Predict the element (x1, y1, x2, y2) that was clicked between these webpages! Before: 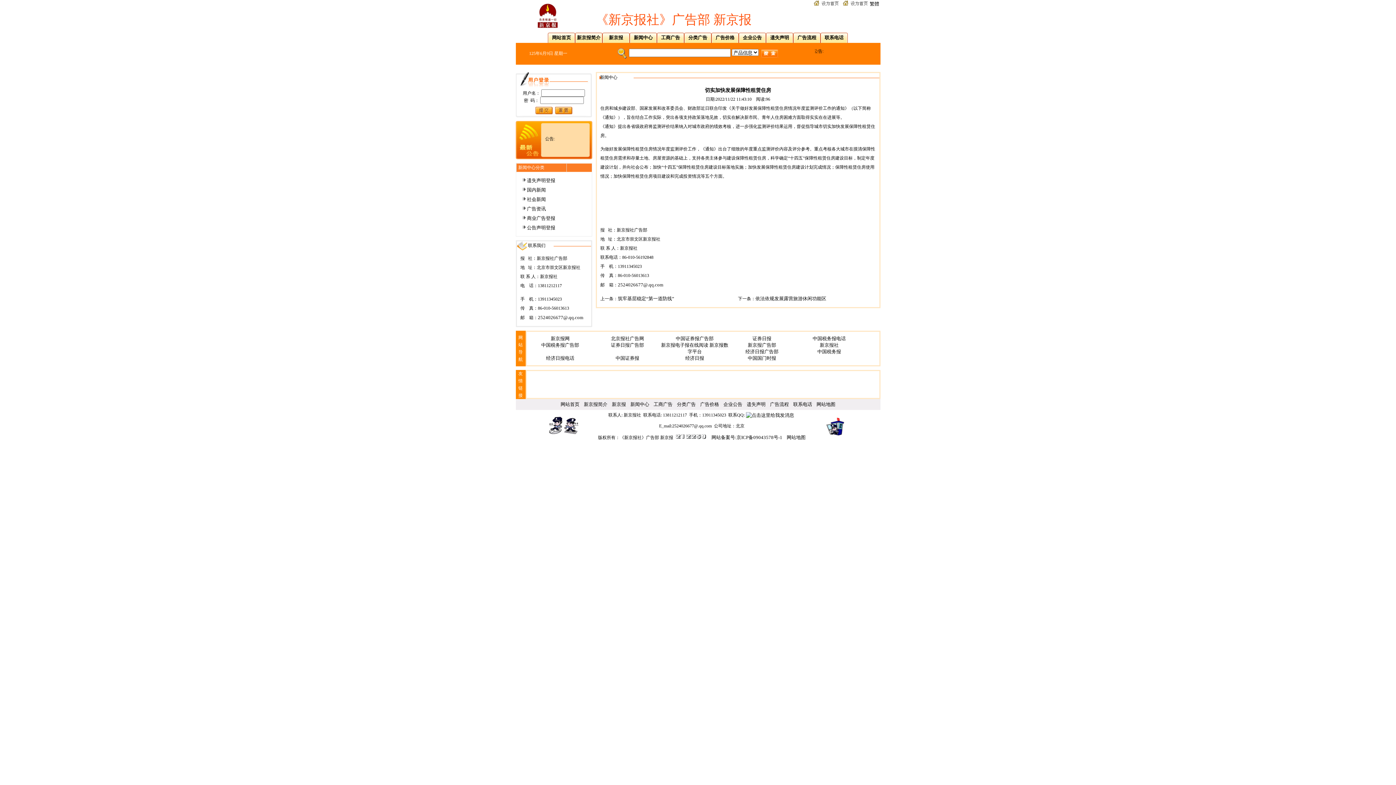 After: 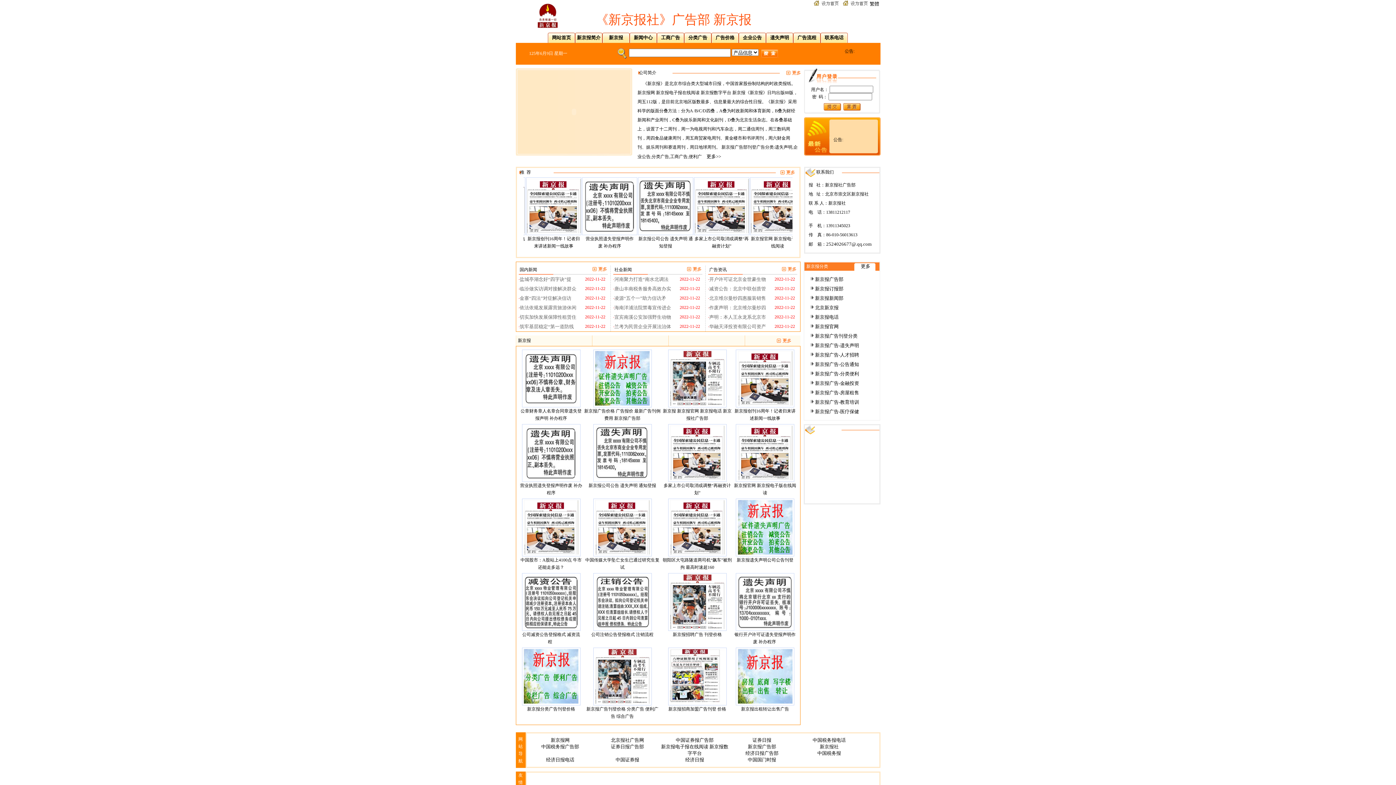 Action: bbox: (843, 1, 867, 6)